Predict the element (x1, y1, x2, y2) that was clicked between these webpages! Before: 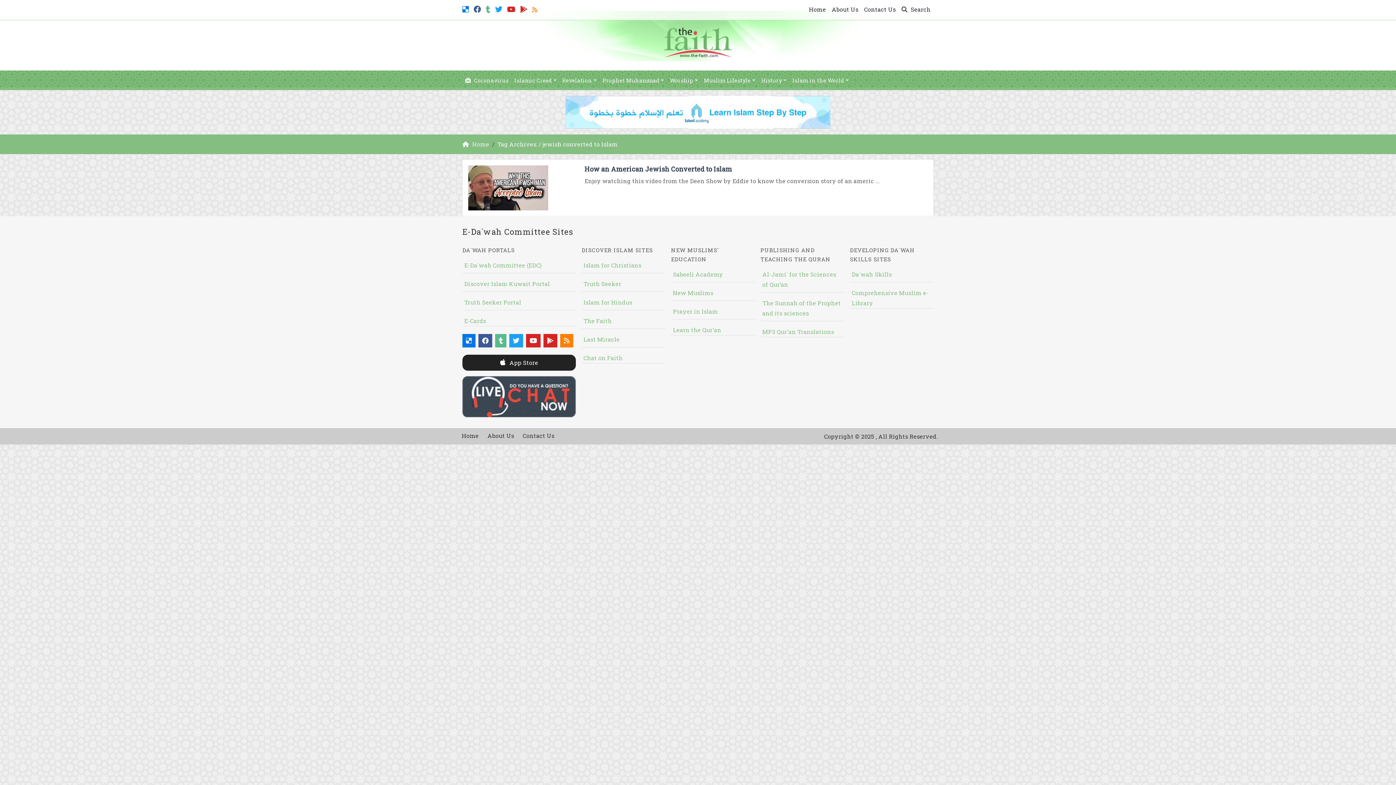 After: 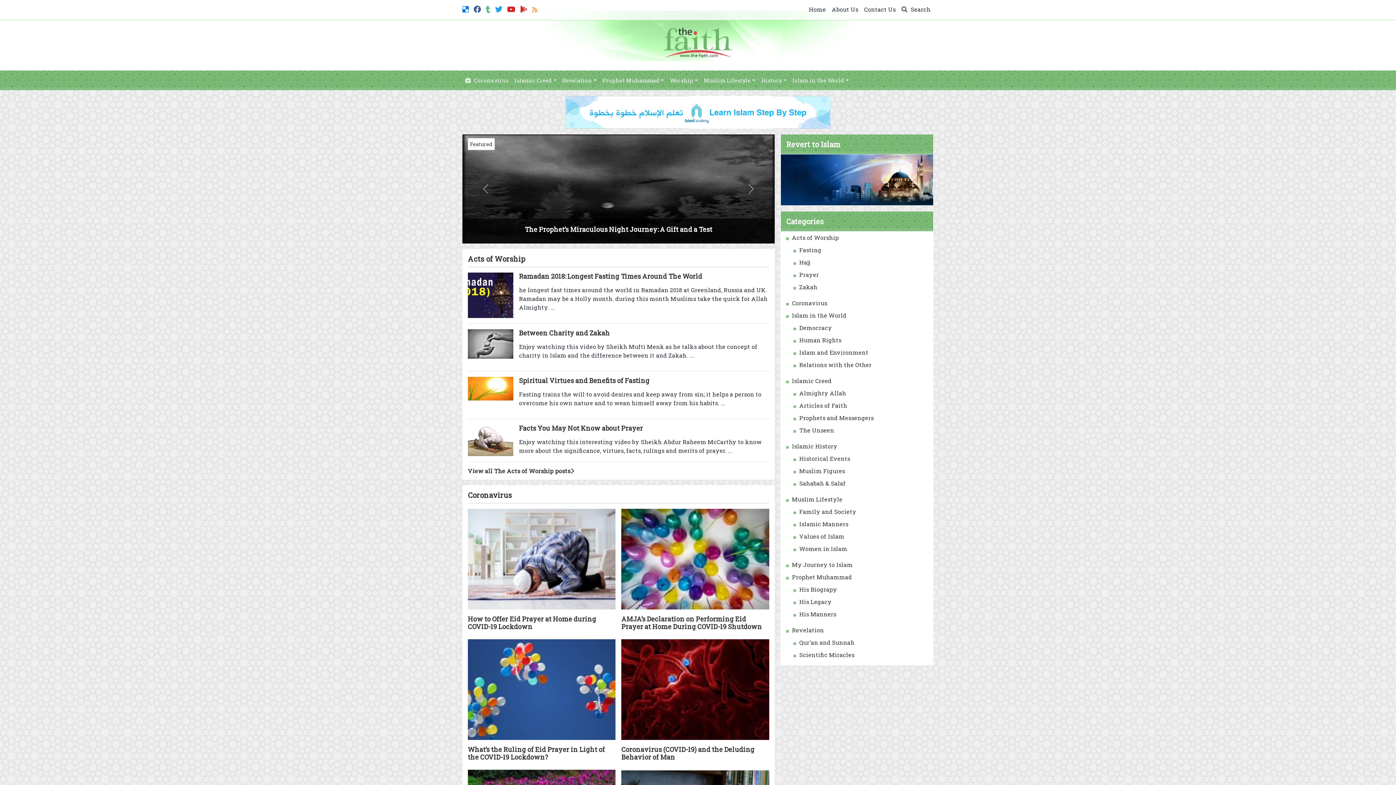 Action: bbox: (806, 2, 829, 17) label: Home